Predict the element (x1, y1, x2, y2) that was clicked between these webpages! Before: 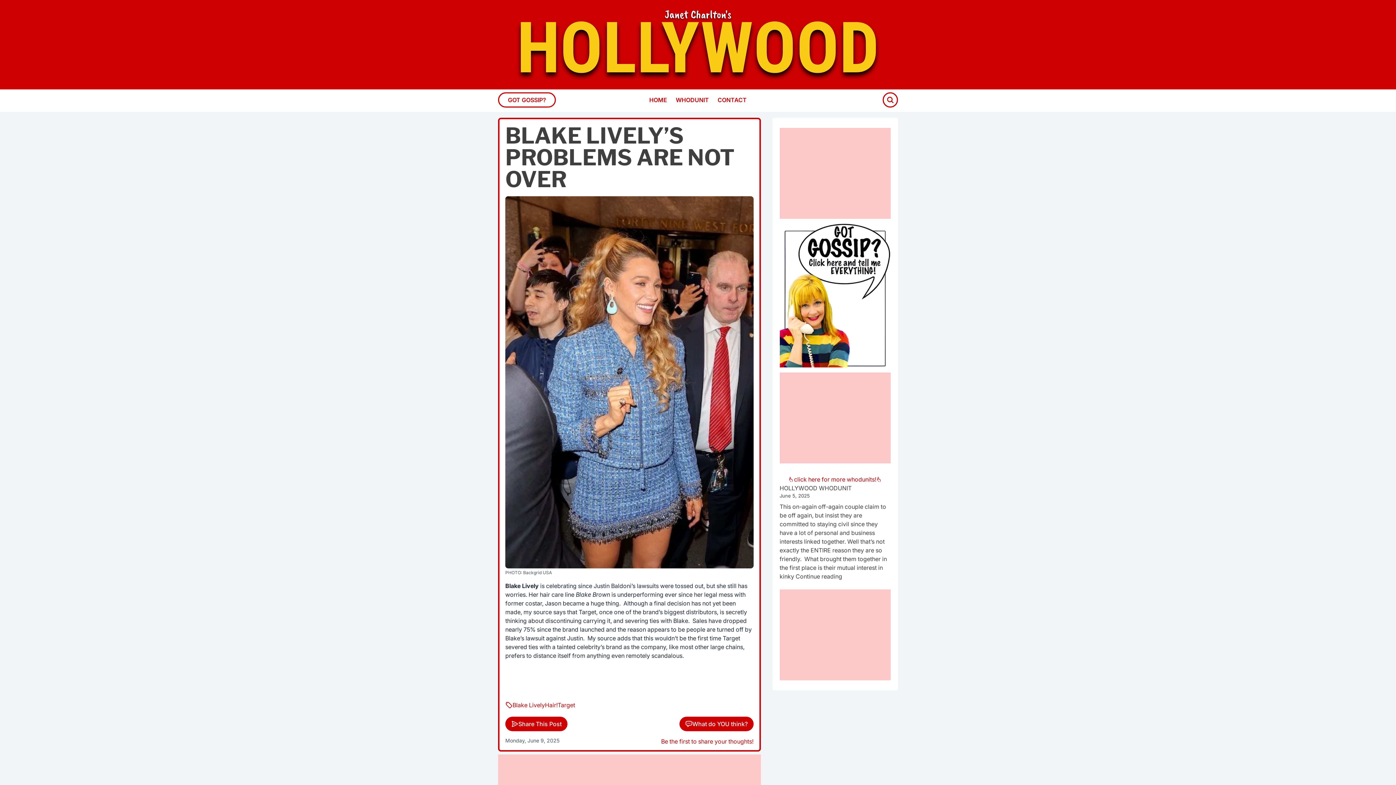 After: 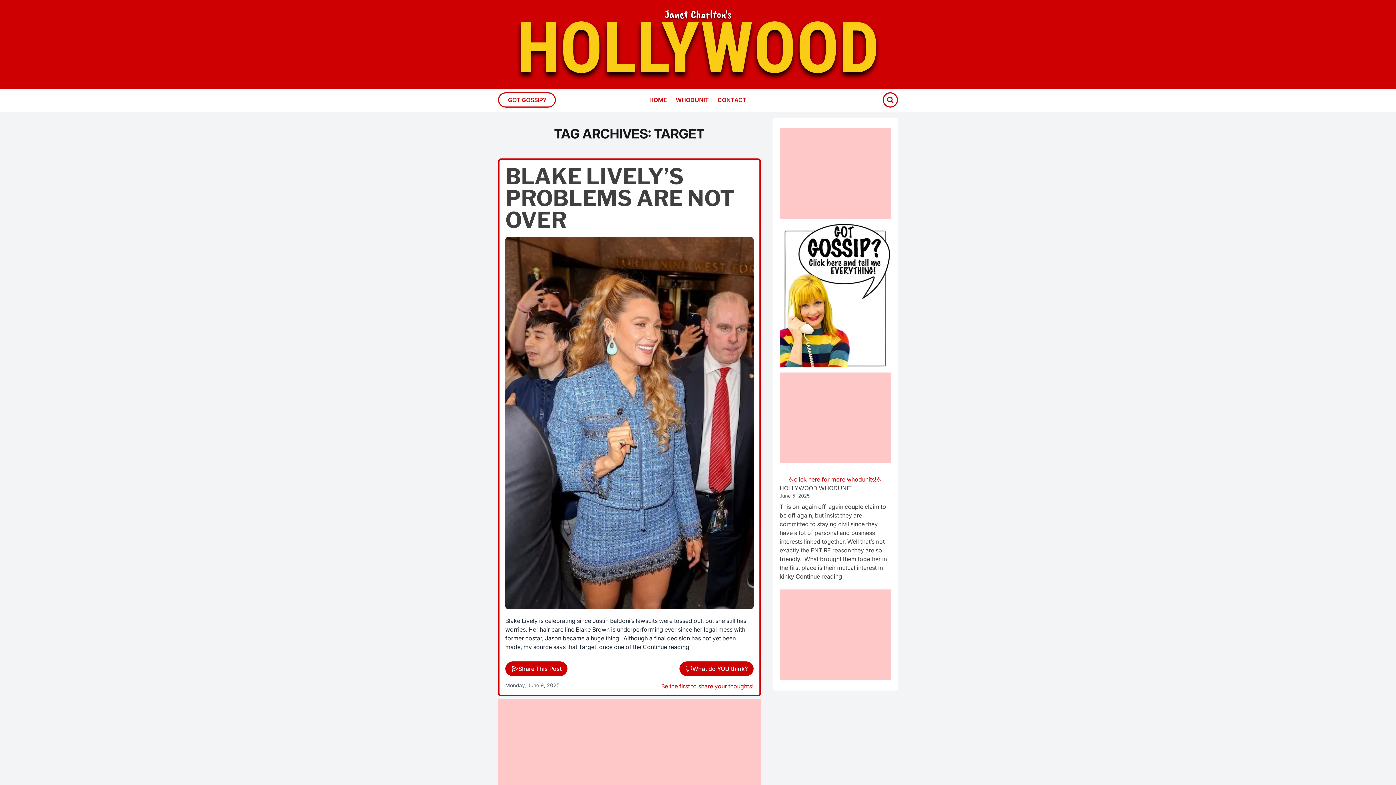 Action: label: Target bbox: (557, 701, 575, 709)